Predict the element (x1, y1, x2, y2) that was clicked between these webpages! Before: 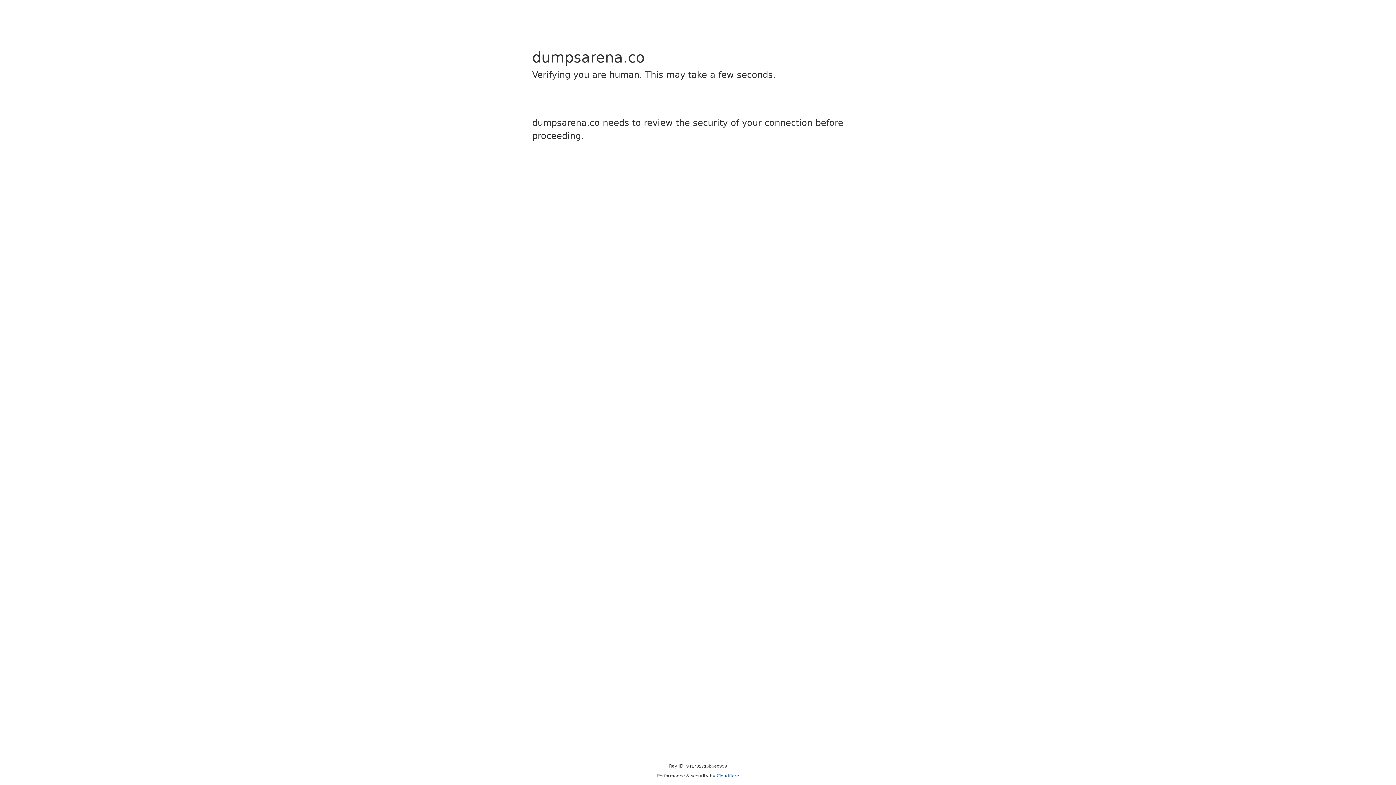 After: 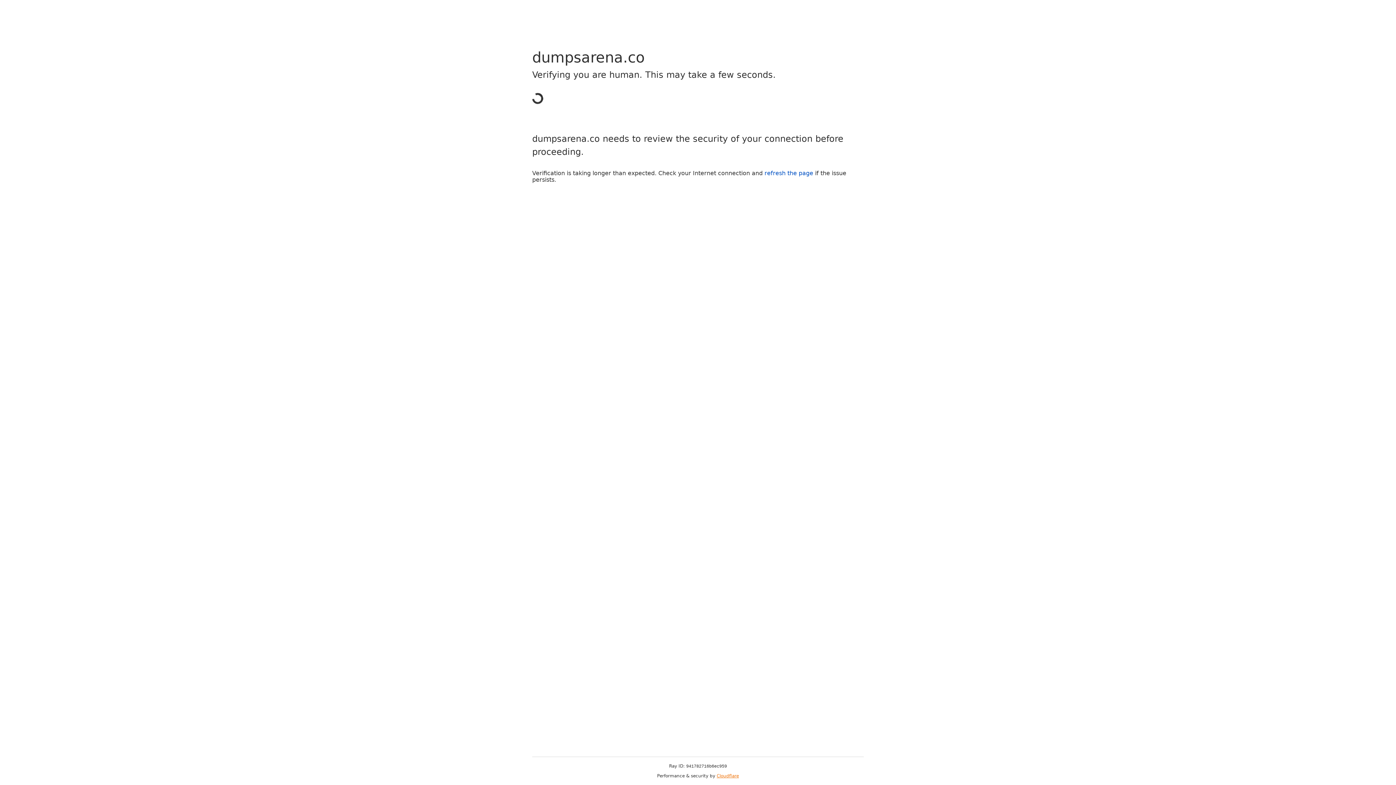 Action: bbox: (716, 773, 739, 778) label: Cloudflare